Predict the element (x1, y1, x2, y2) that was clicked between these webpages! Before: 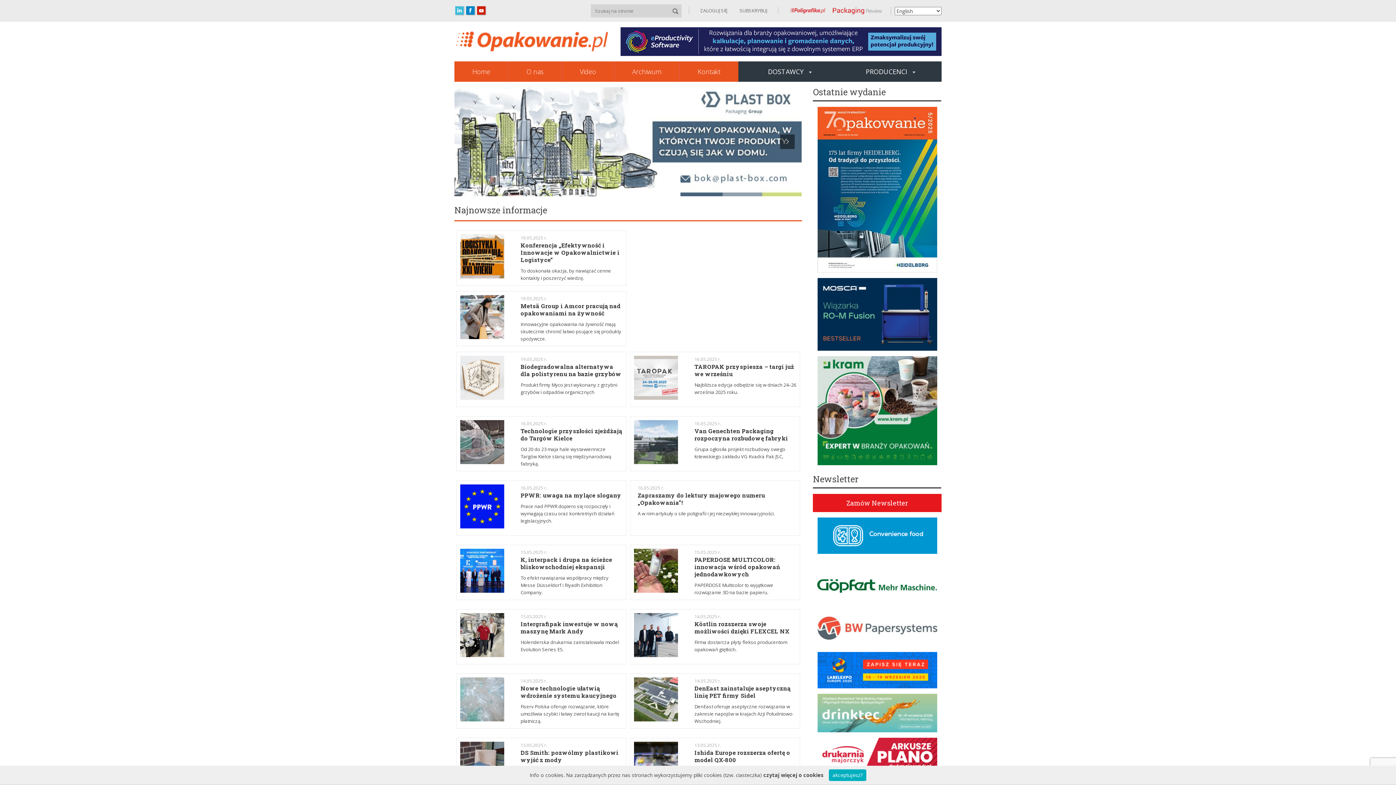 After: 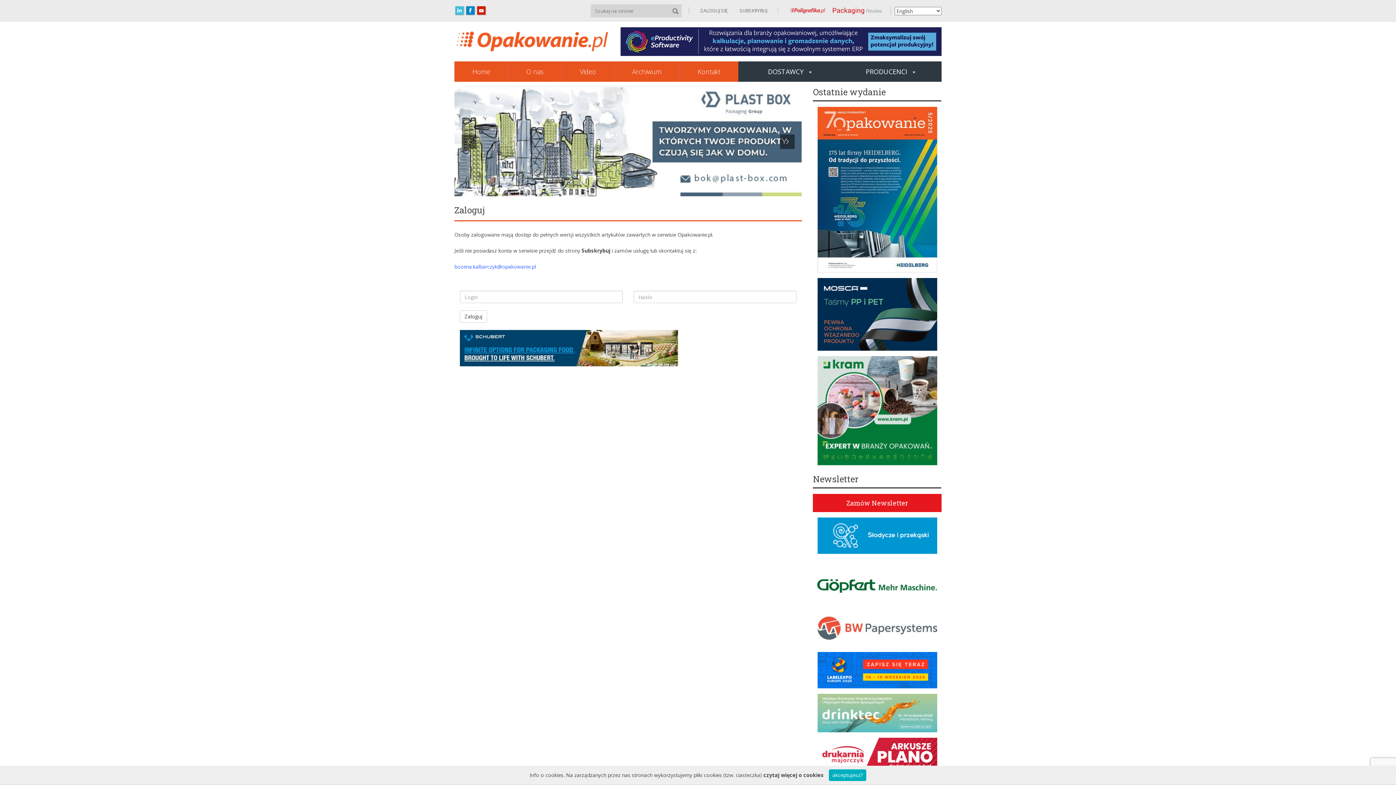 Action: bbox: (817, 185, 937, 192)